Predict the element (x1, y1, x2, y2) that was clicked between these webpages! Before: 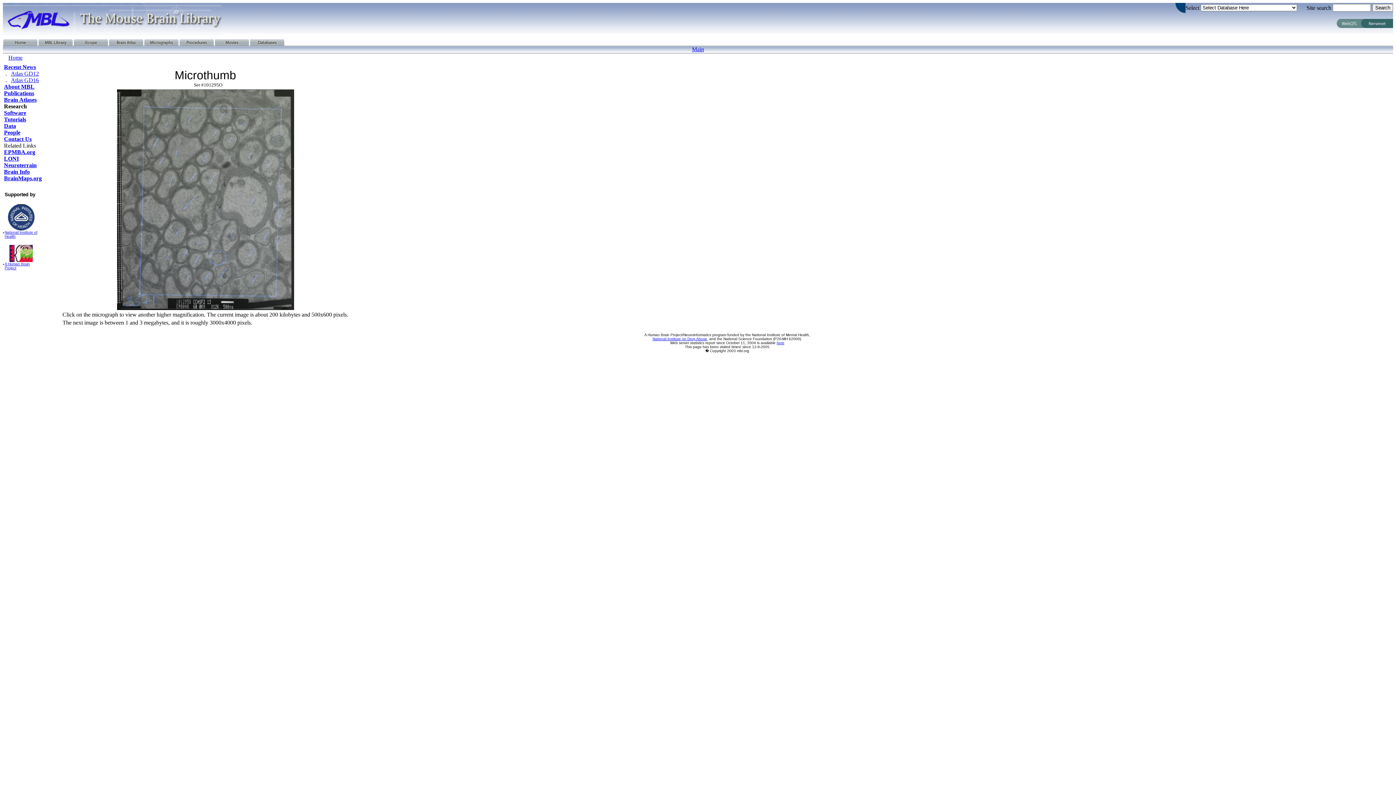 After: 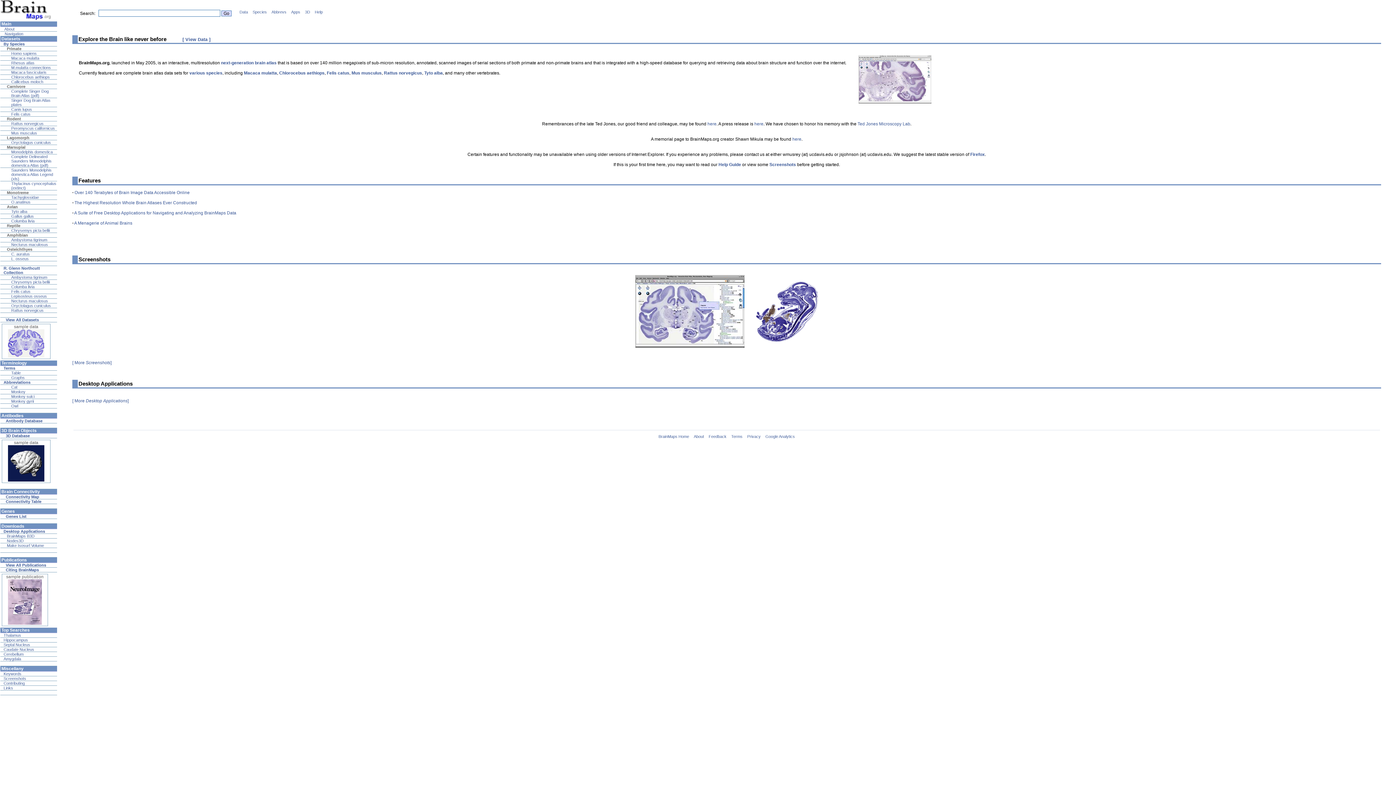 Action: bbox: (4, 175, 41, 181) label: BrainMaps.org